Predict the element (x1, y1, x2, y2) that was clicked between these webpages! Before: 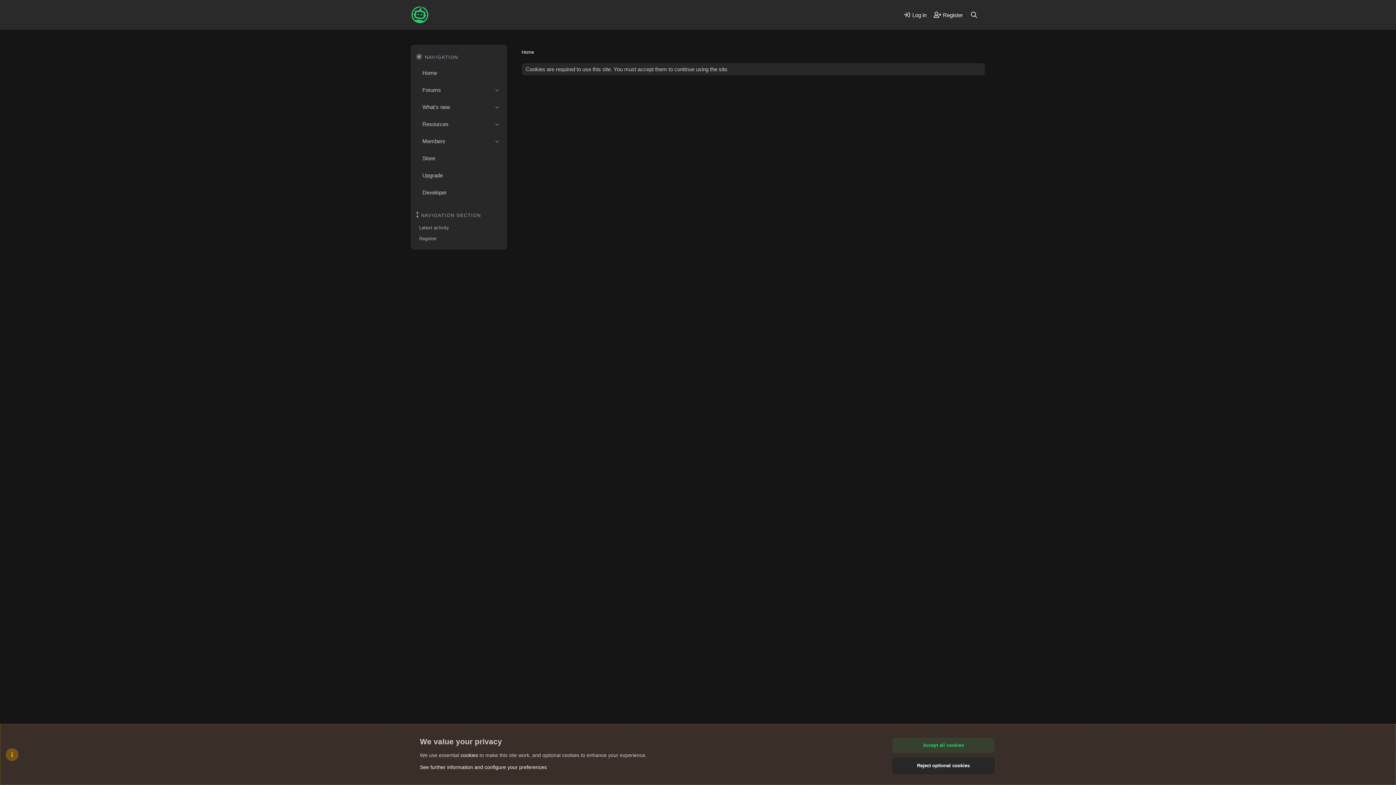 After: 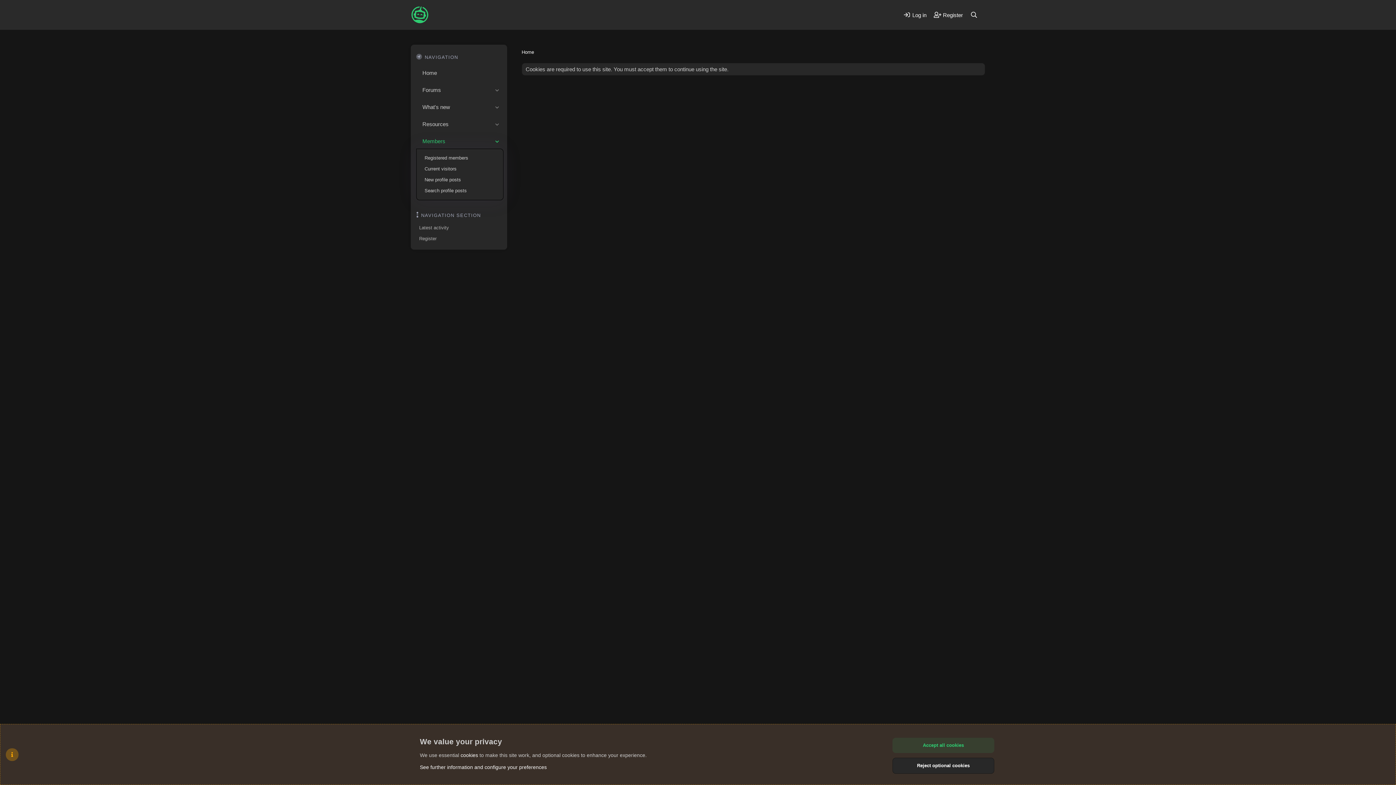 Action: label: Toggle expanded bbox: (492, 132, 501, 149)